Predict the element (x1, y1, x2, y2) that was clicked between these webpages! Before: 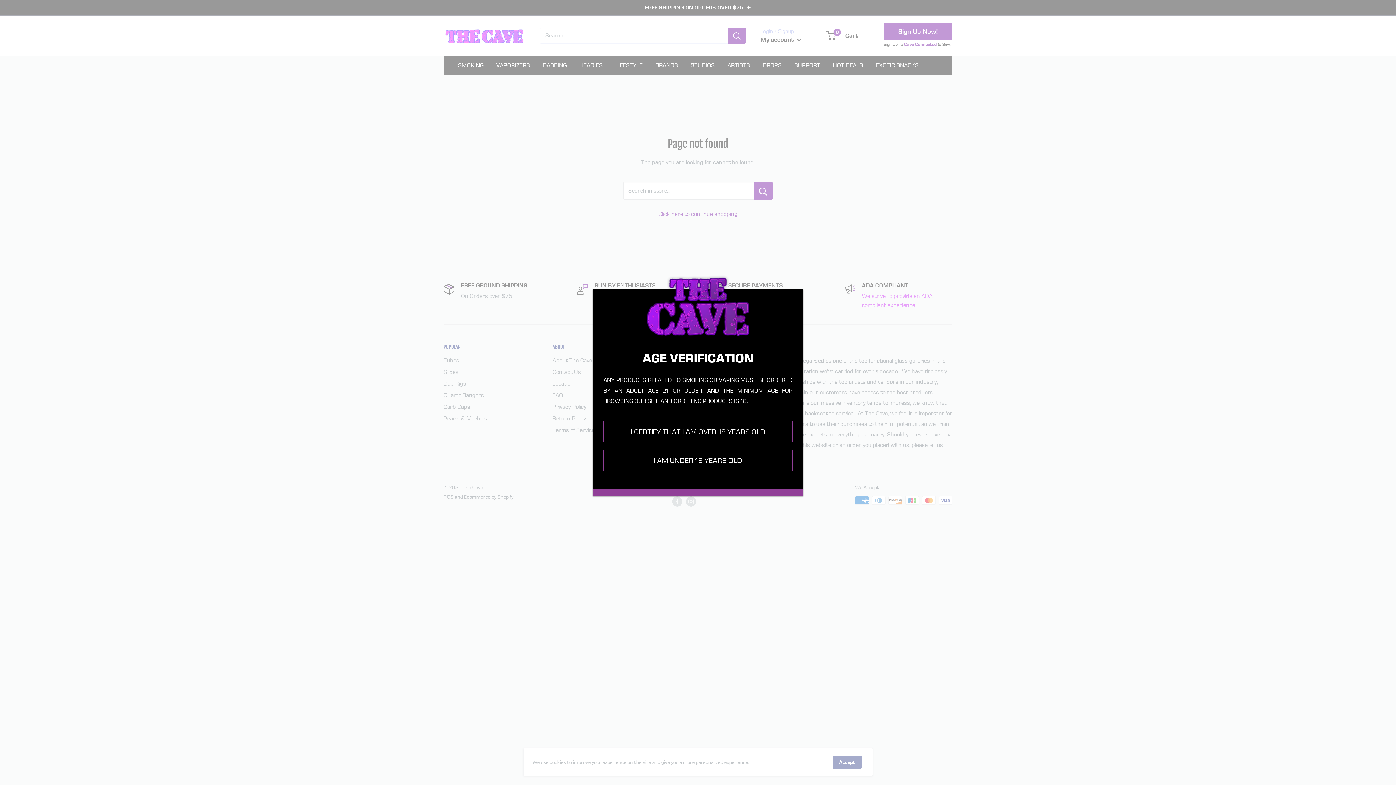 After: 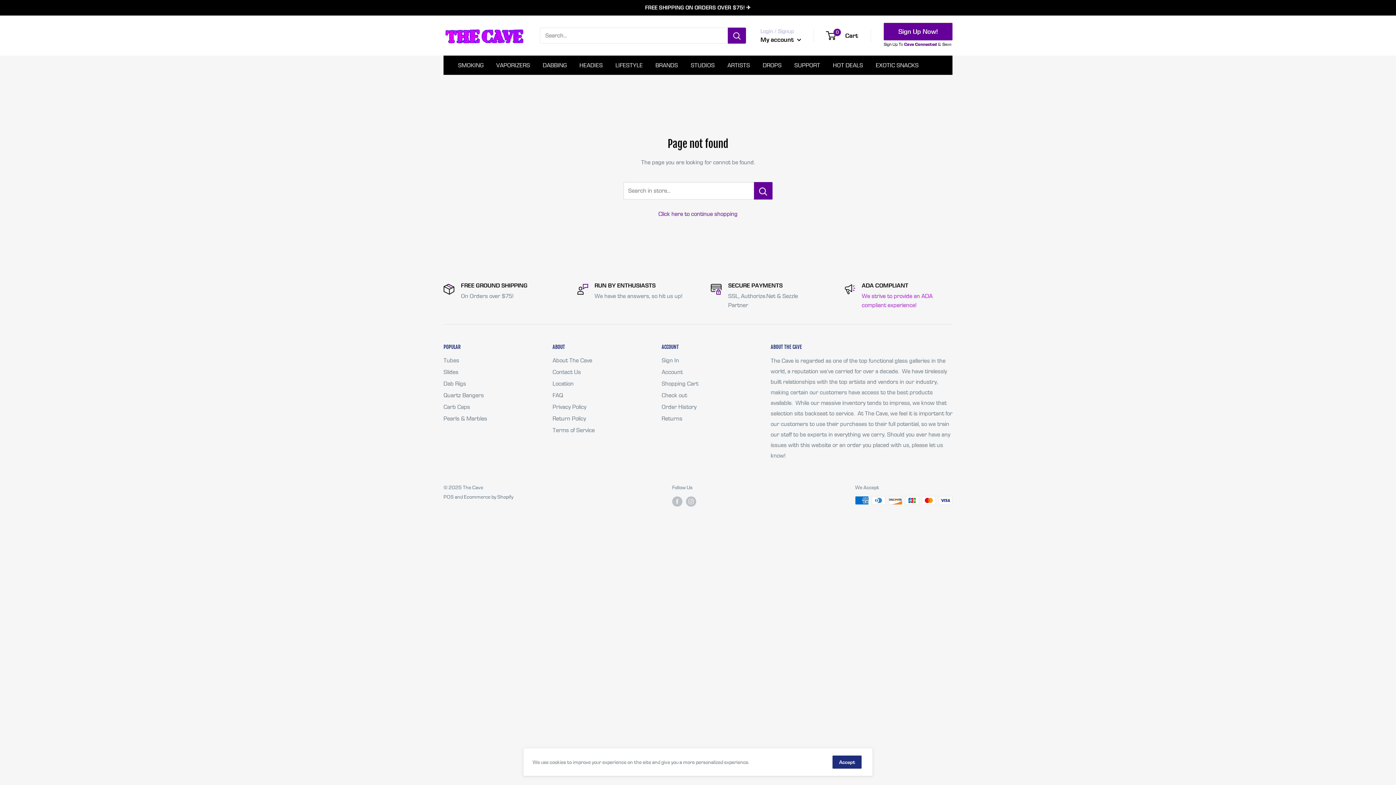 Action: label: I CERTIFY THAT I AM OVER 18 YEARS OLD bbox: (603, 420, 792, 442)